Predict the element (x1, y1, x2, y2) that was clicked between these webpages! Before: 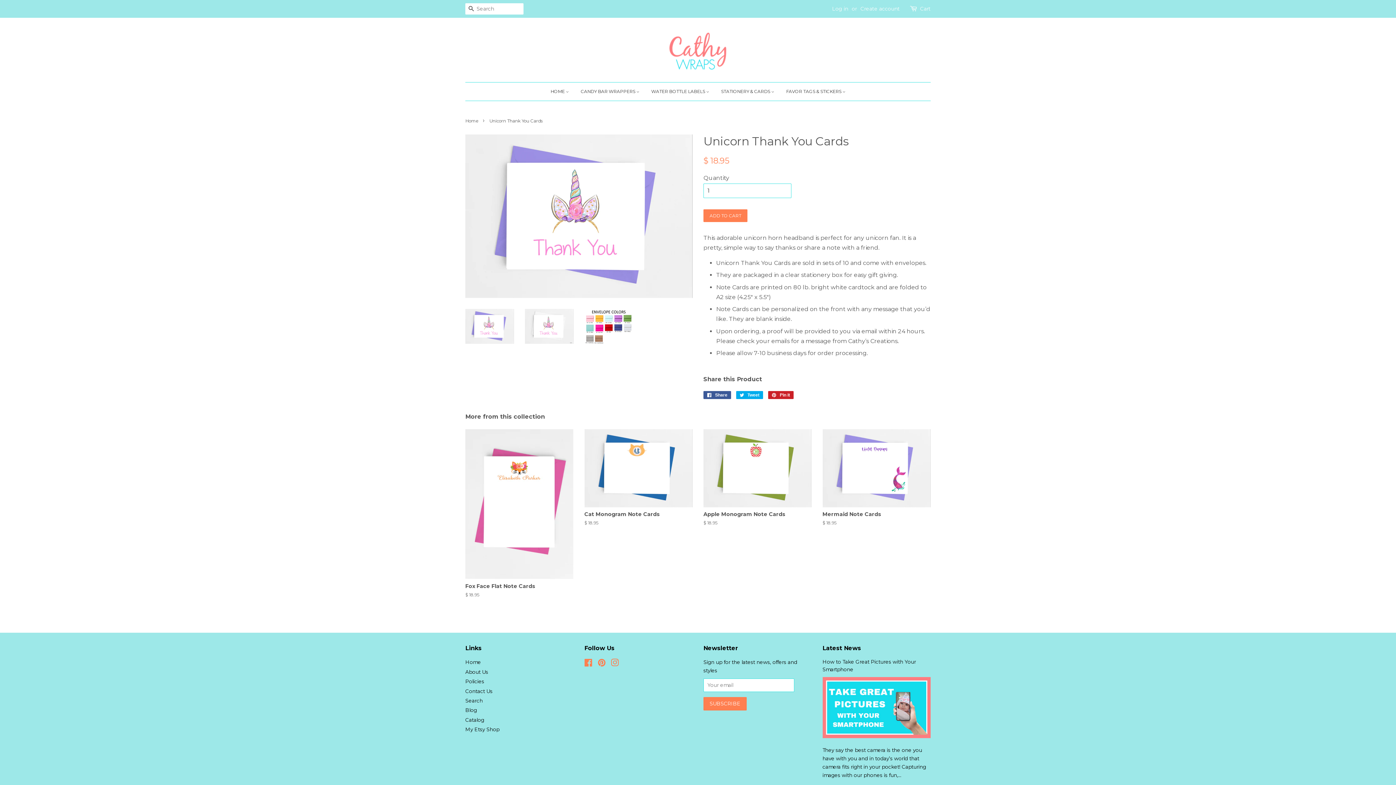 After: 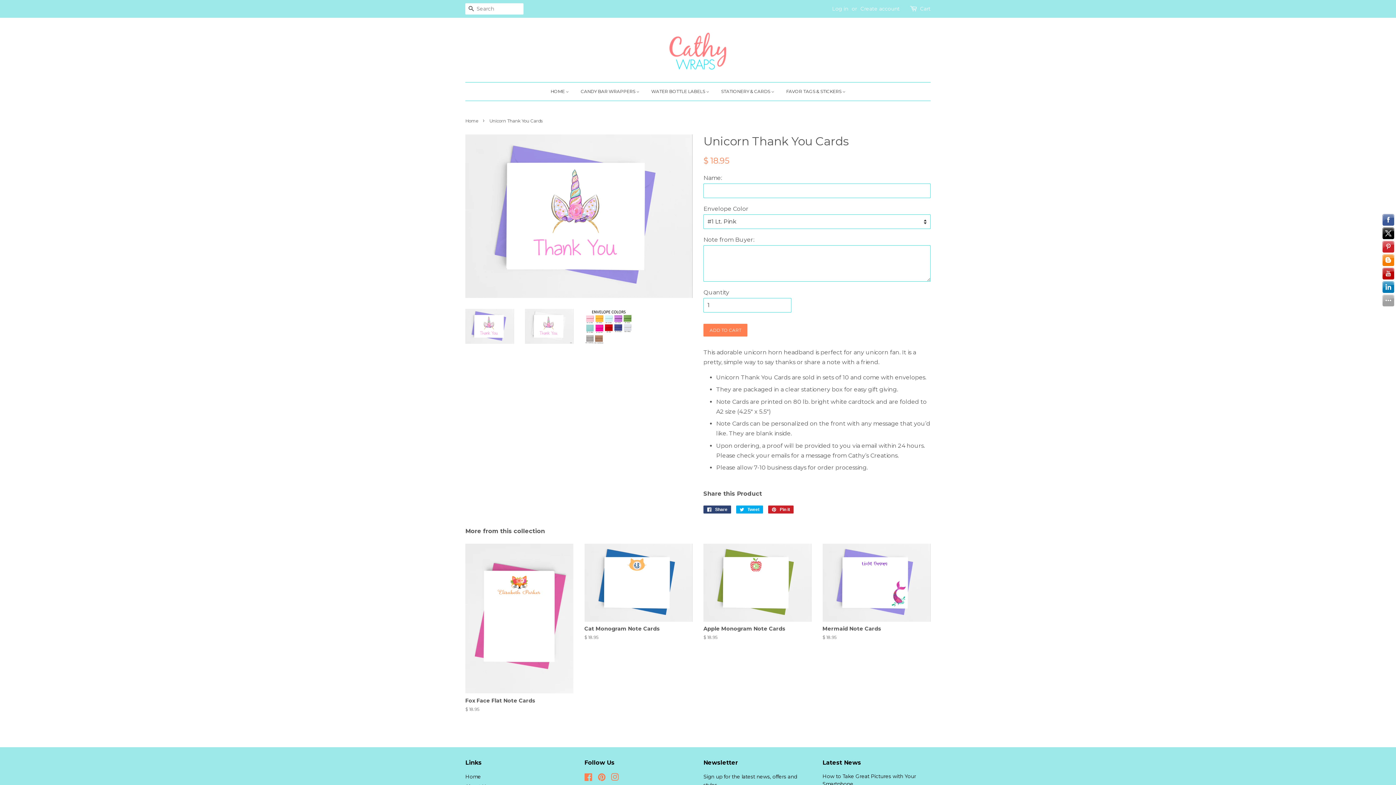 Action: label:  Share
Share on Facebook bbox: (703, 411, 726, 419)